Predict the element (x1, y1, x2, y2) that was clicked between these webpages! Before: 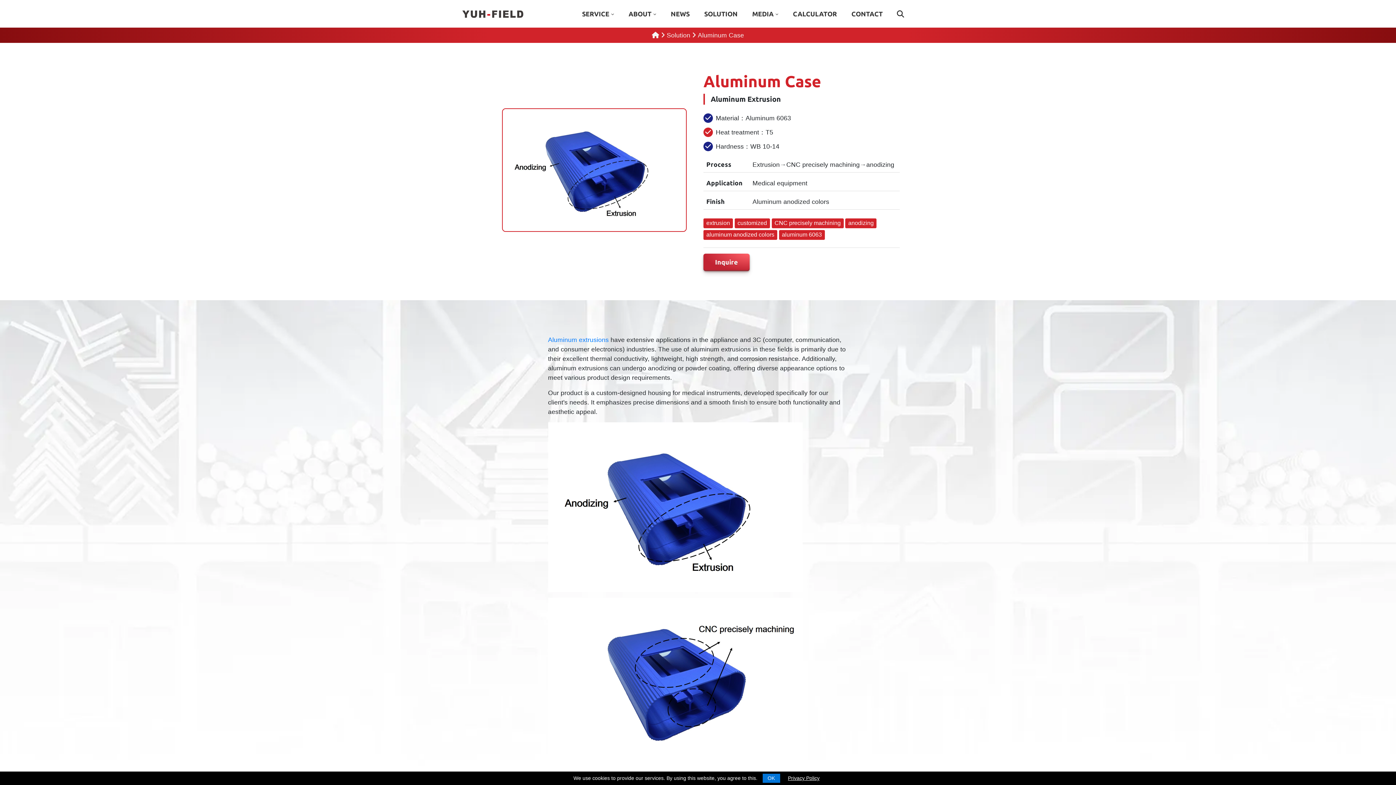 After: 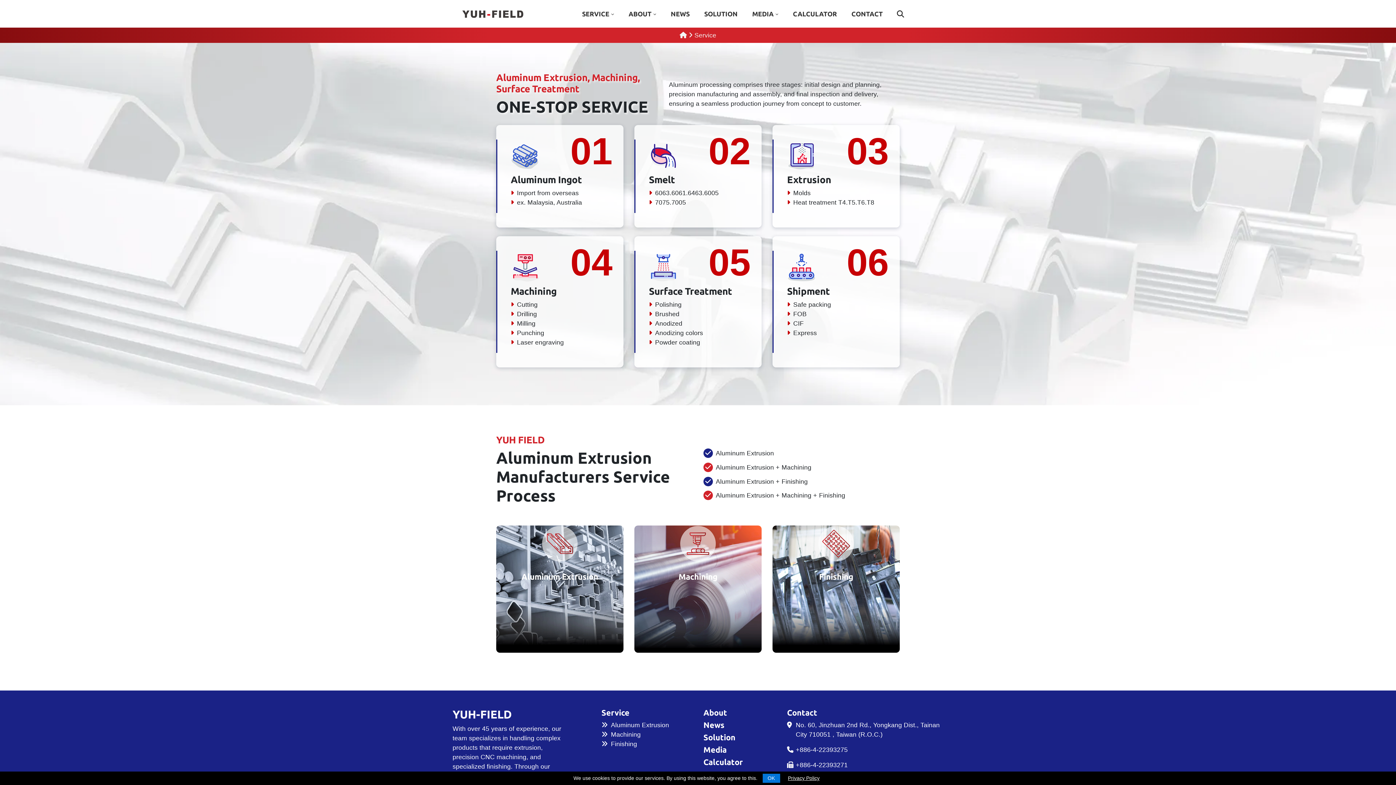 Action: label: SERVICE bbox: (574, 0, 621, 27)